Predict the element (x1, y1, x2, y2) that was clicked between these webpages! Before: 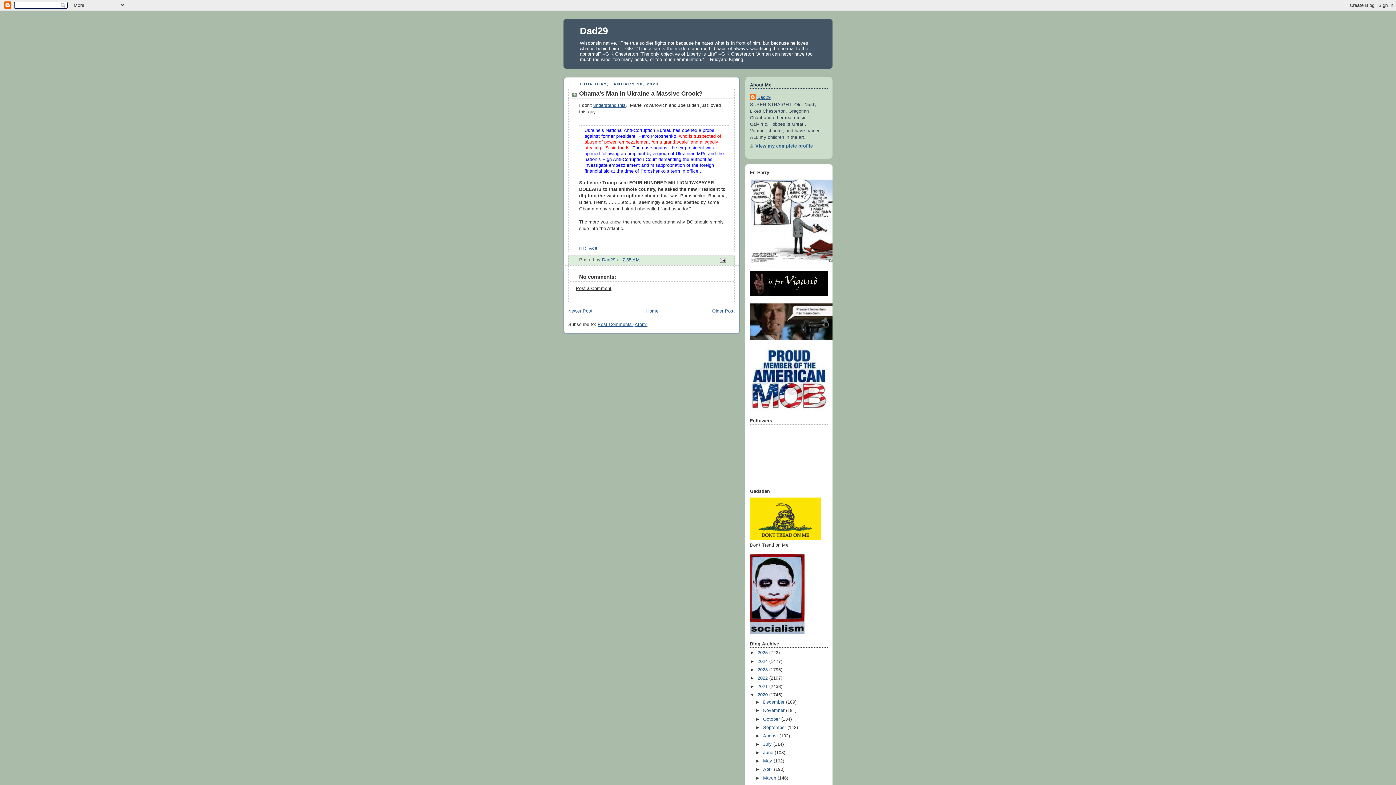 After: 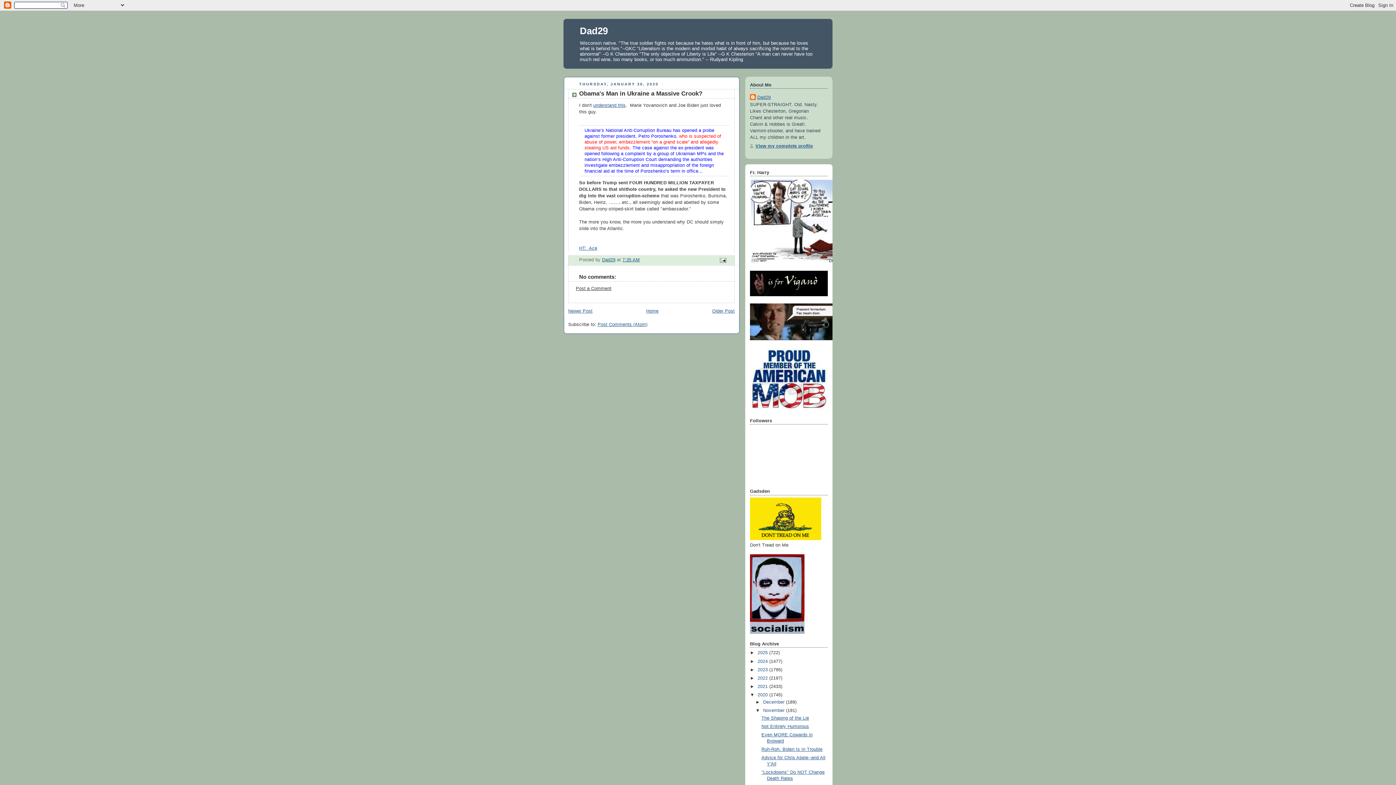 Action: bbox: (755, 708, 763, 713) label: ►  